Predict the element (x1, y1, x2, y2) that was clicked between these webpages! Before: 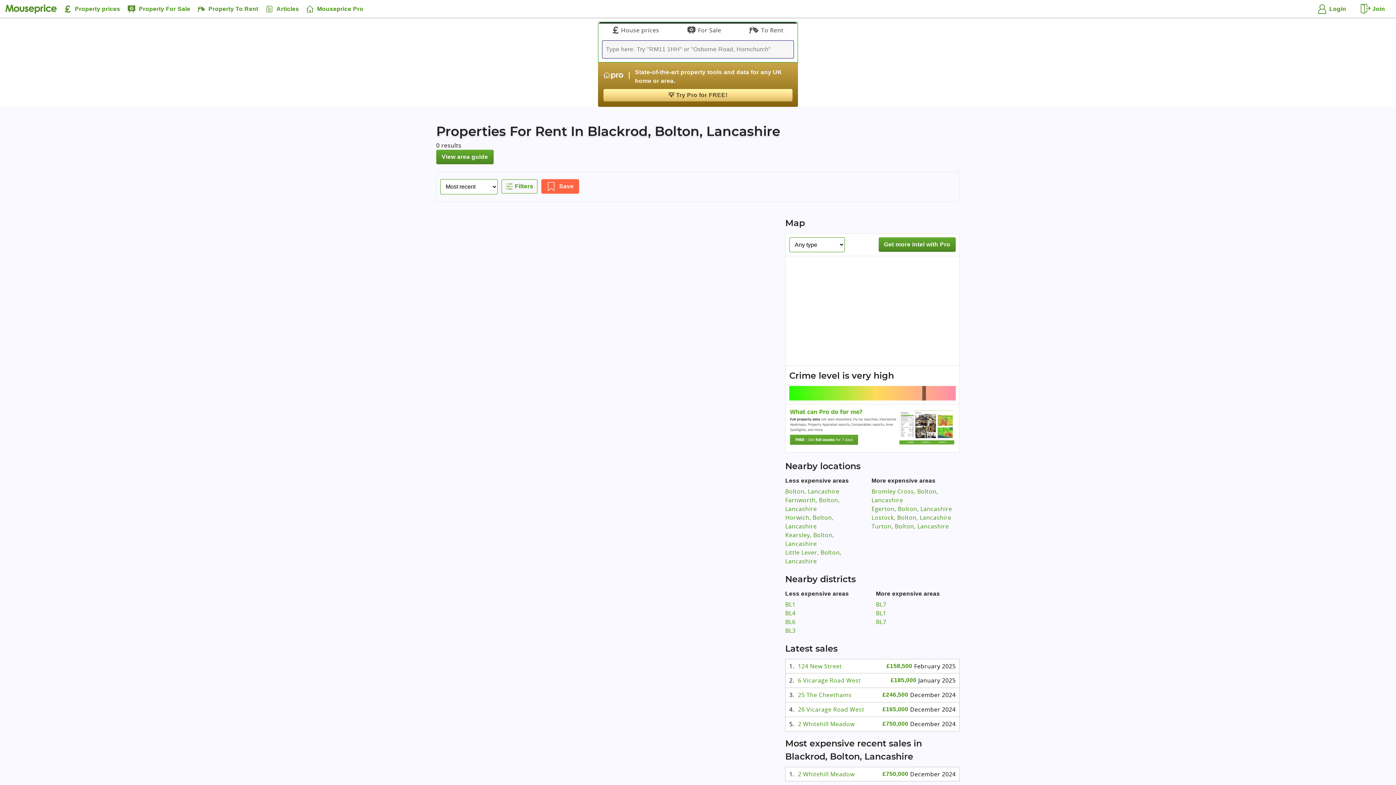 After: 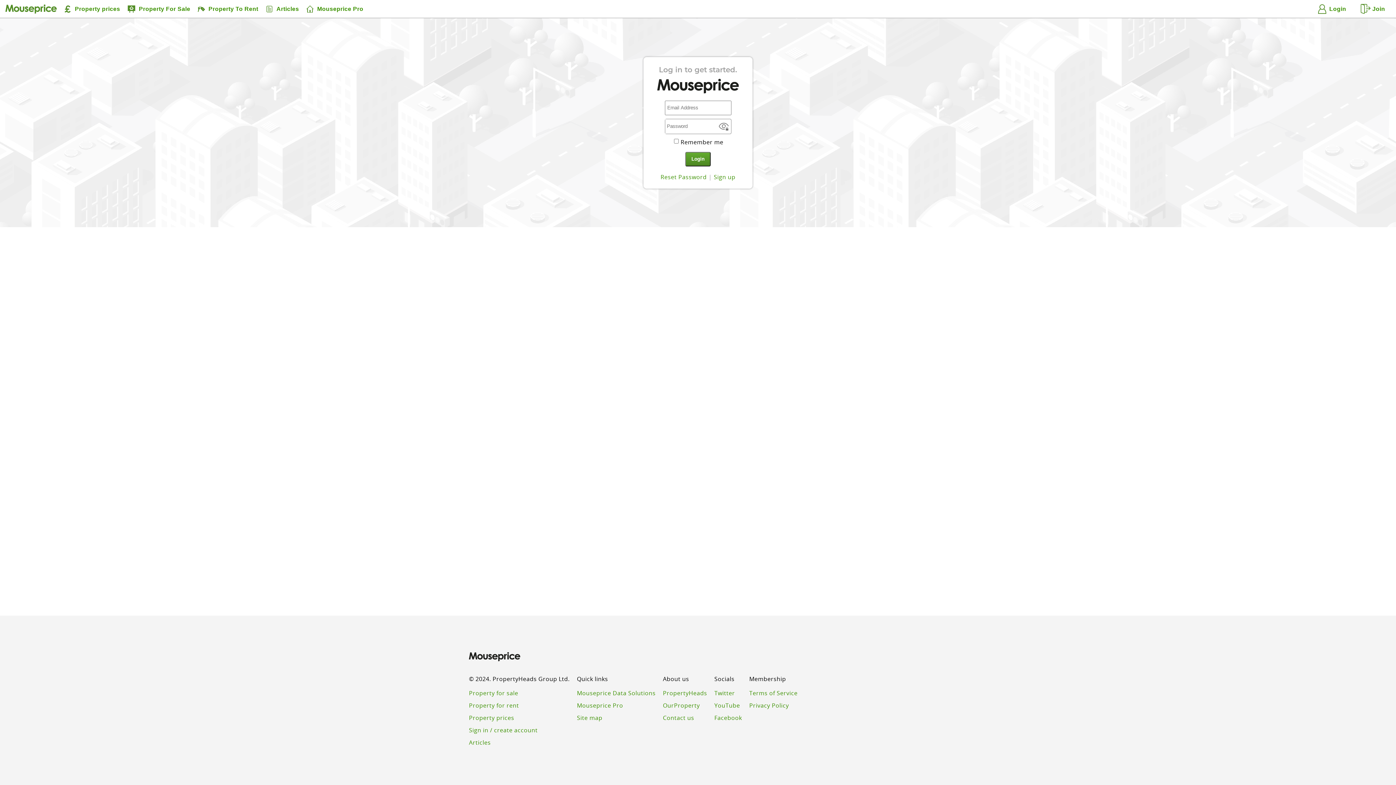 Action: bbox: (1311, 1, 1352, 16) label: Login